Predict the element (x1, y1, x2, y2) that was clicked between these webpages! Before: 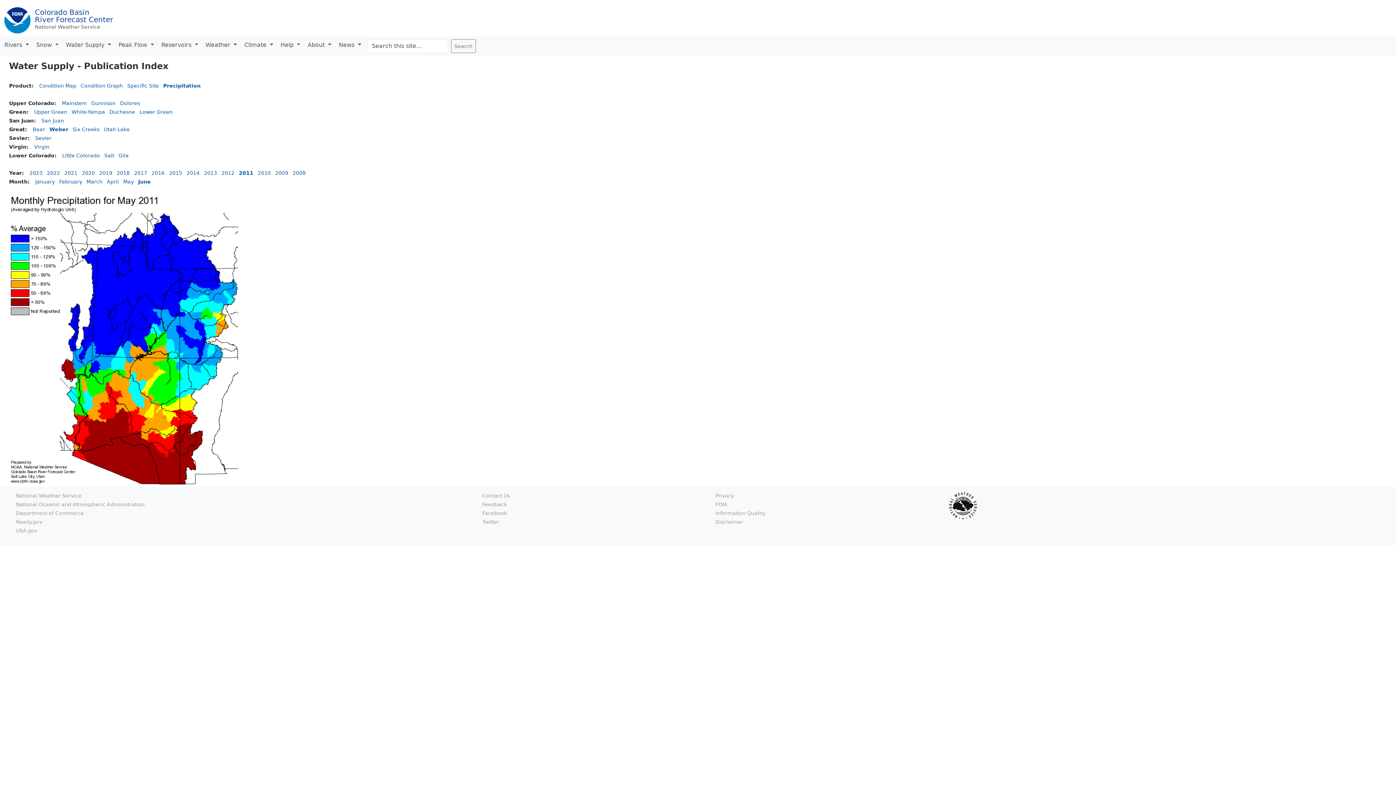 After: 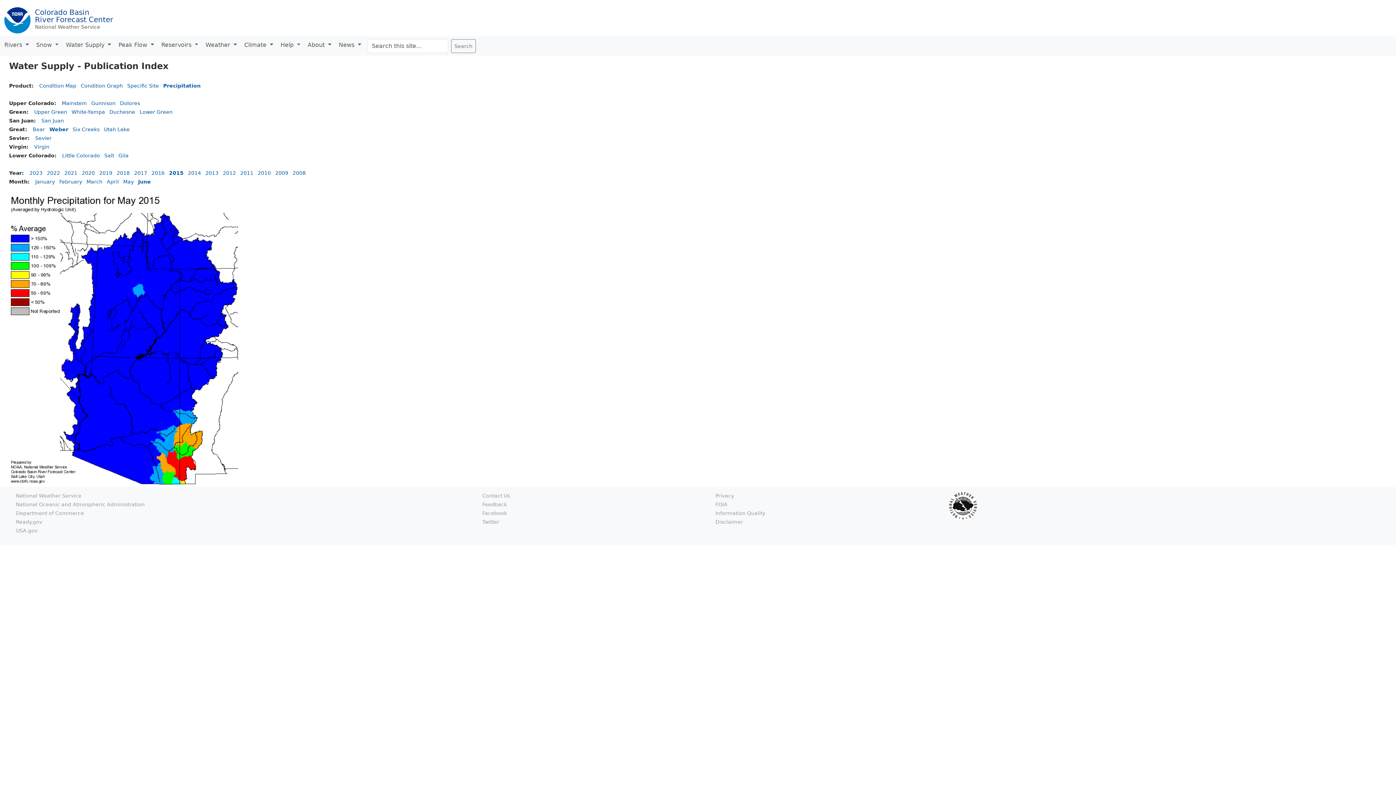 Action: label: 2015 bbox: (169, 170, 182, 176)